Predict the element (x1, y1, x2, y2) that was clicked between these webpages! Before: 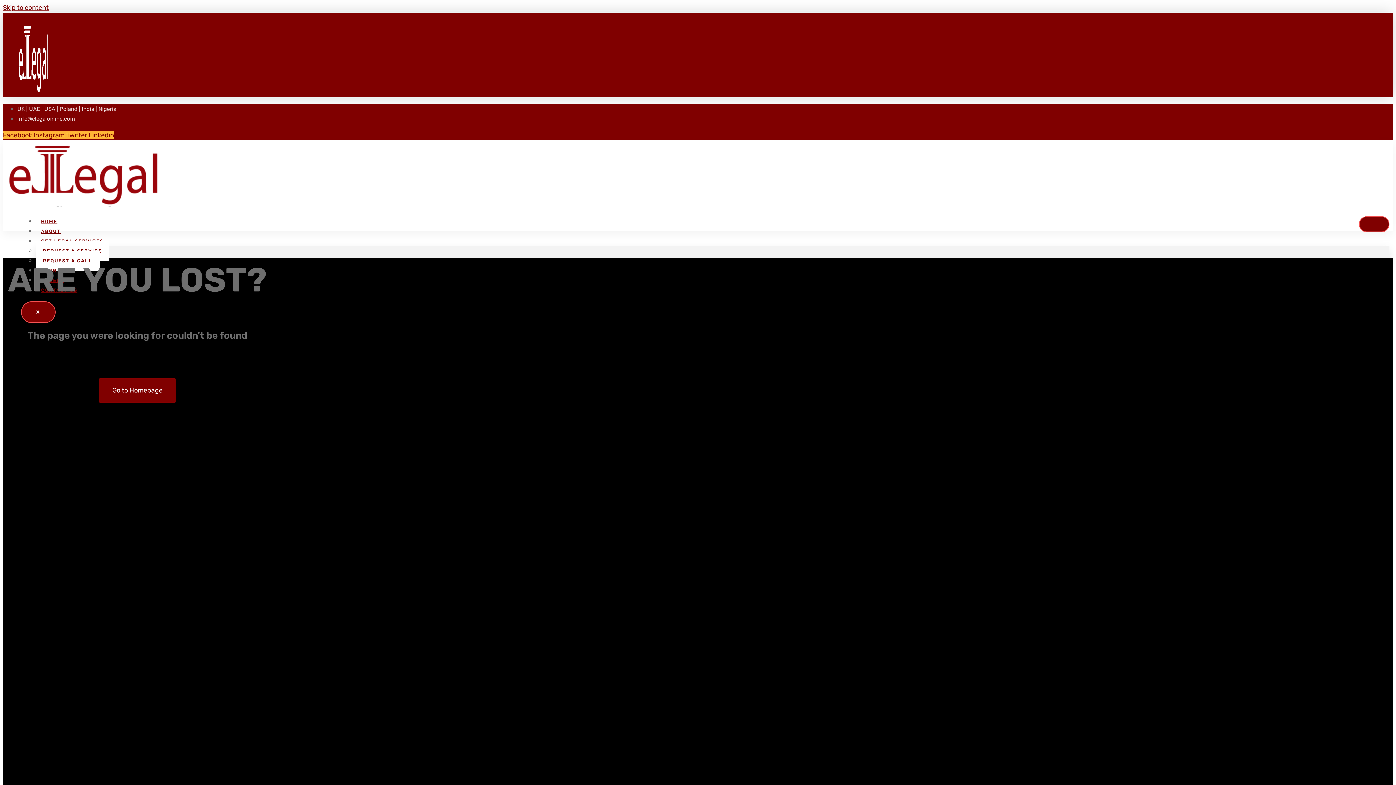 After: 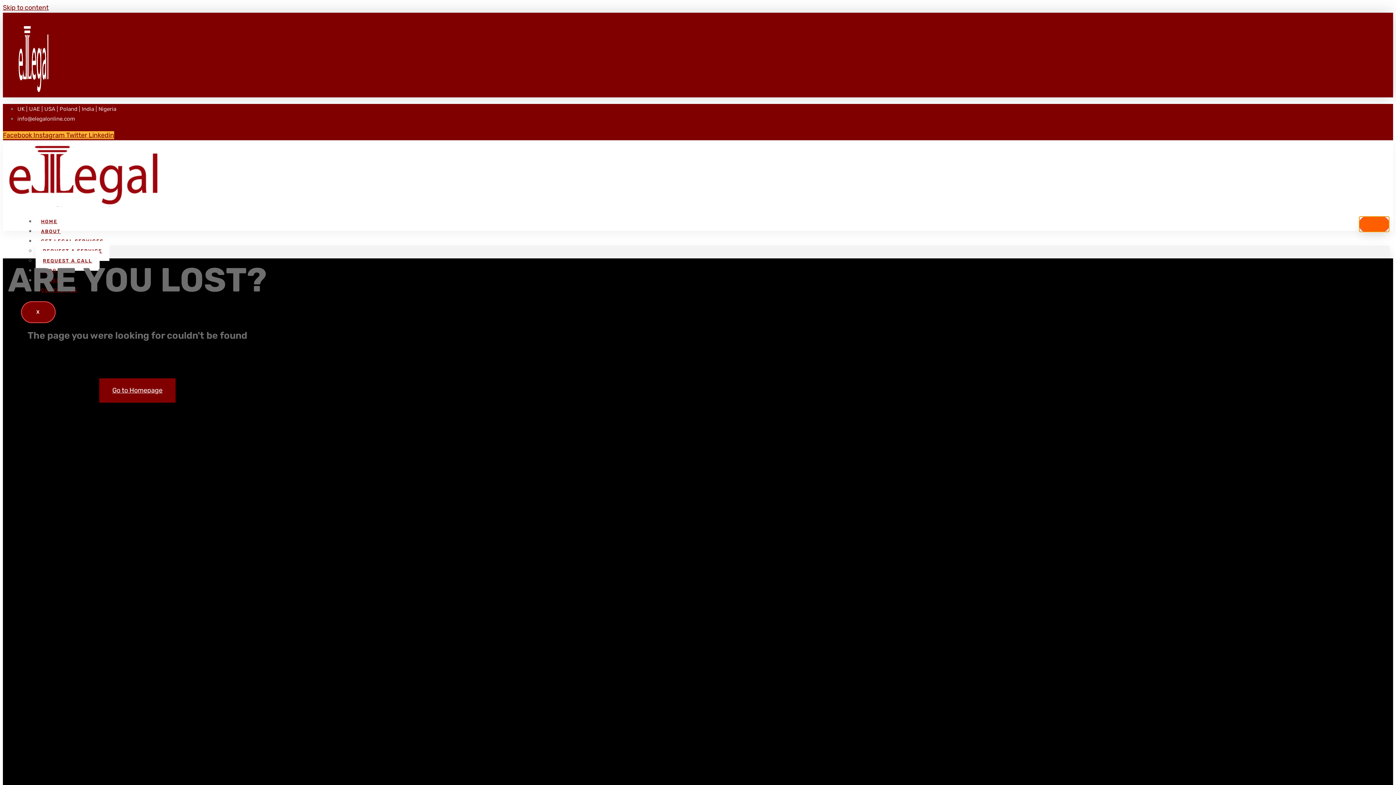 Action: label: hamburger-icon bbox: (1359, 216, 1389, 232)